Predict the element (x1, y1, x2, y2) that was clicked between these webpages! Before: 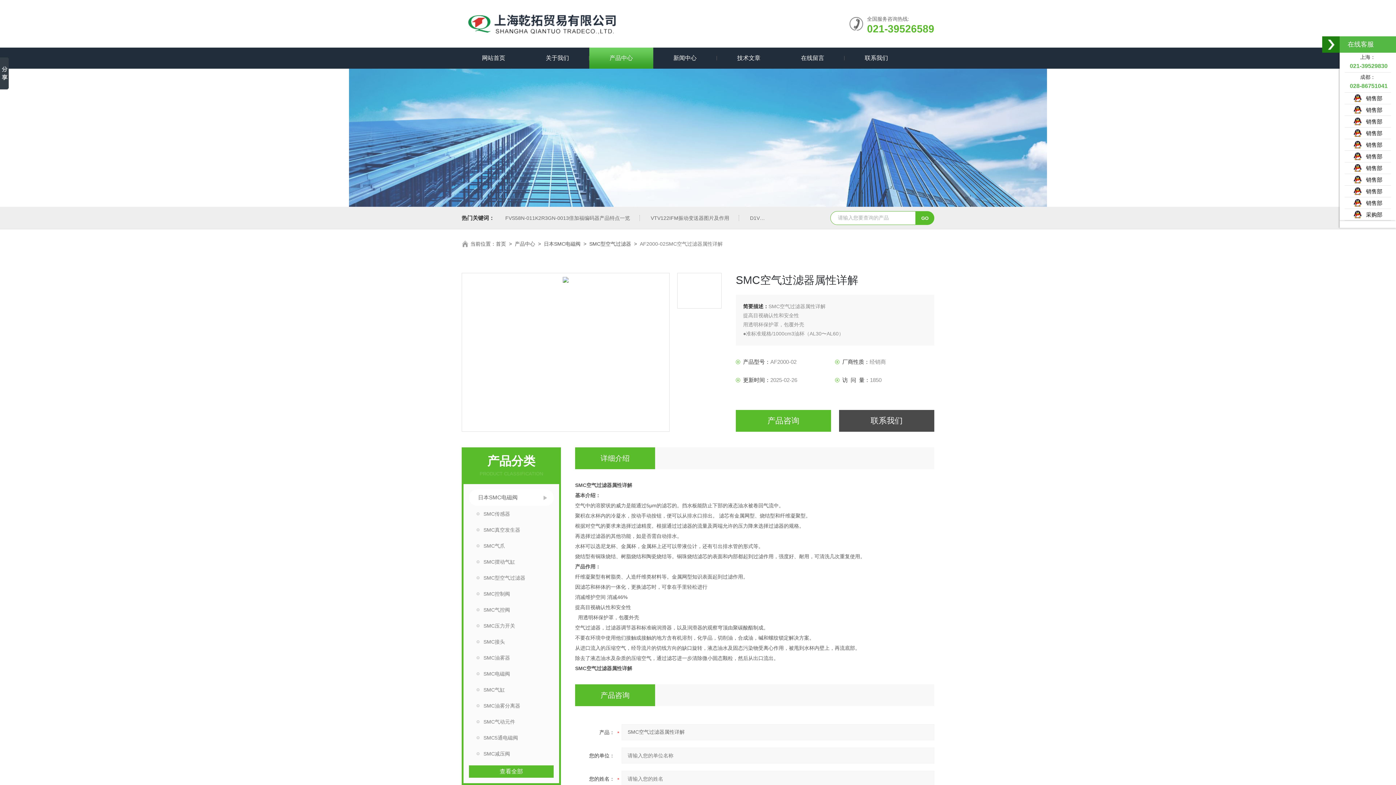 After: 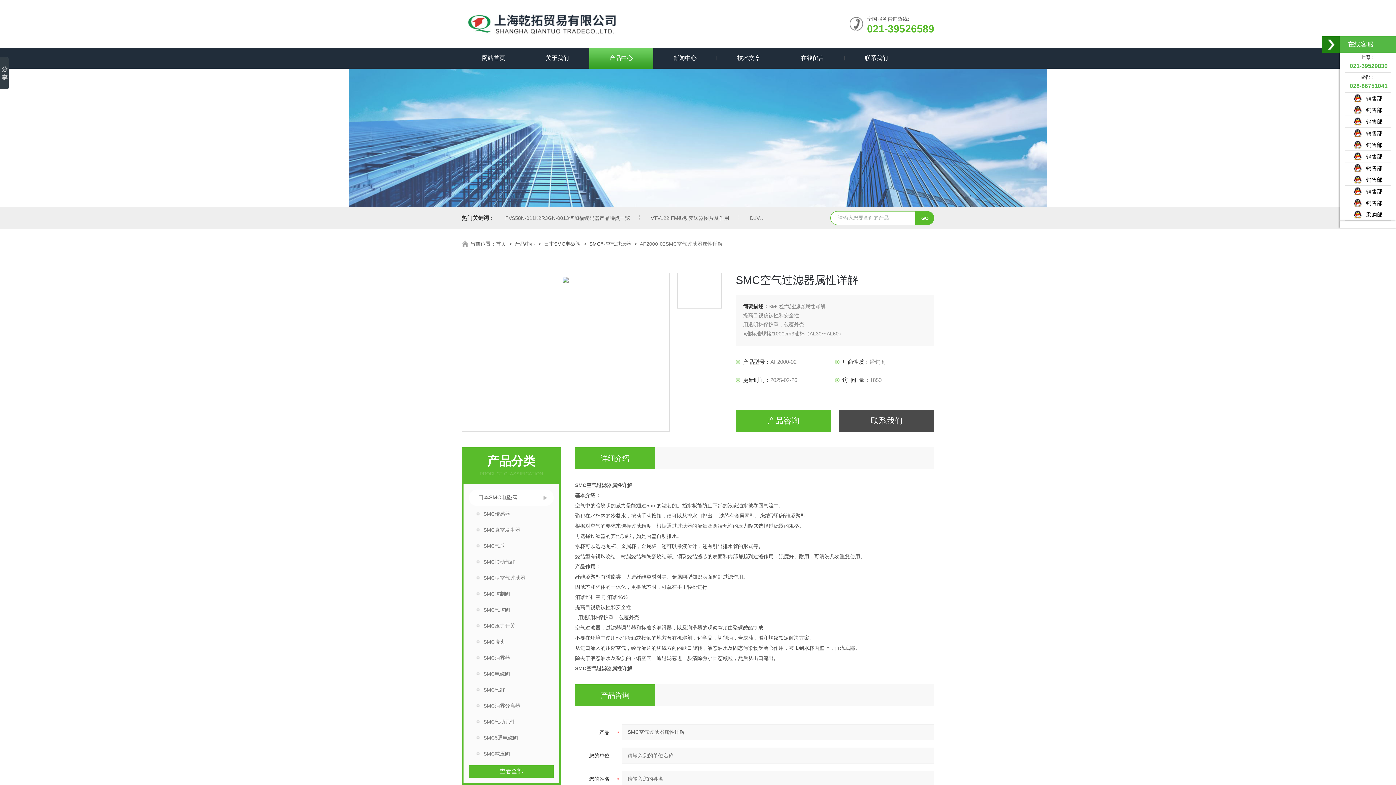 Action: label:    销售部 bbox: (1353, 141, 1382, 148)